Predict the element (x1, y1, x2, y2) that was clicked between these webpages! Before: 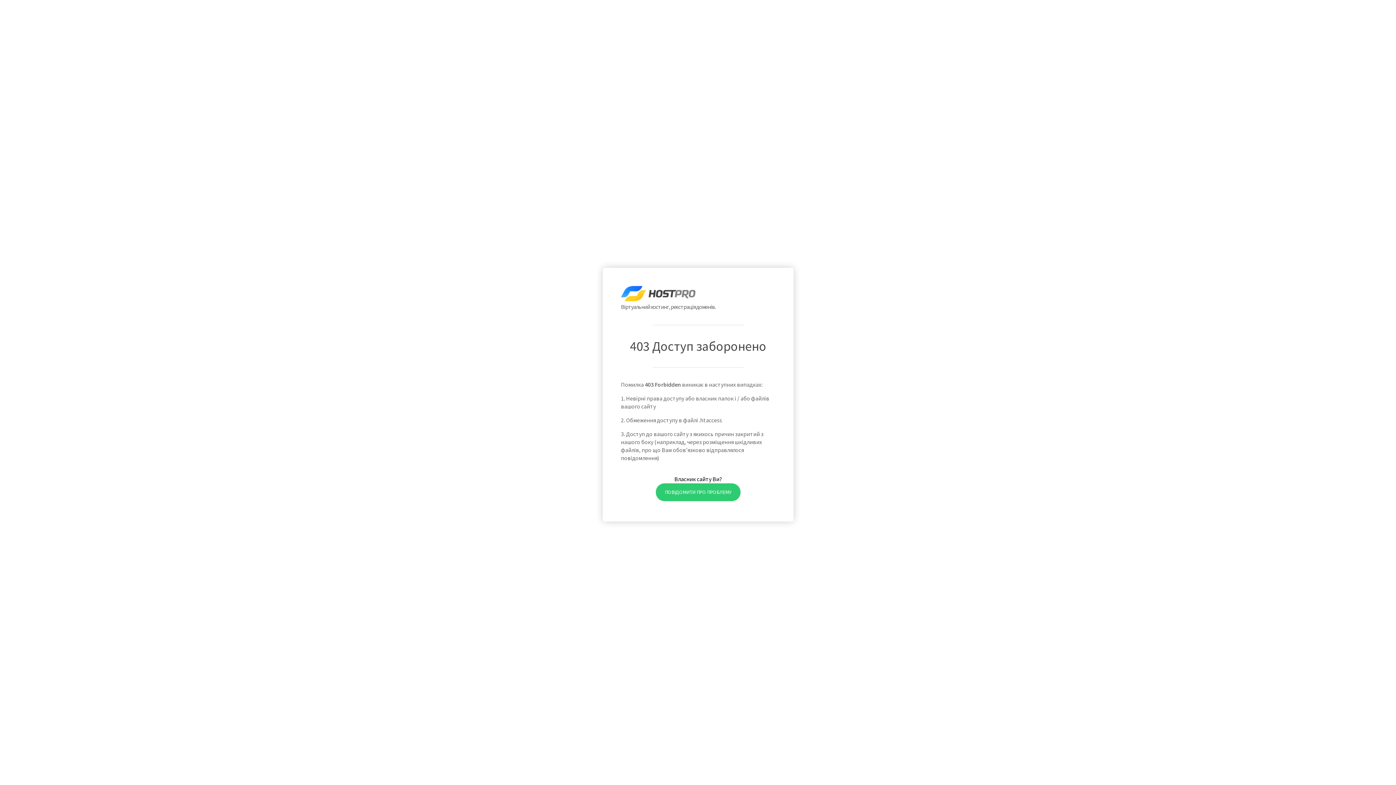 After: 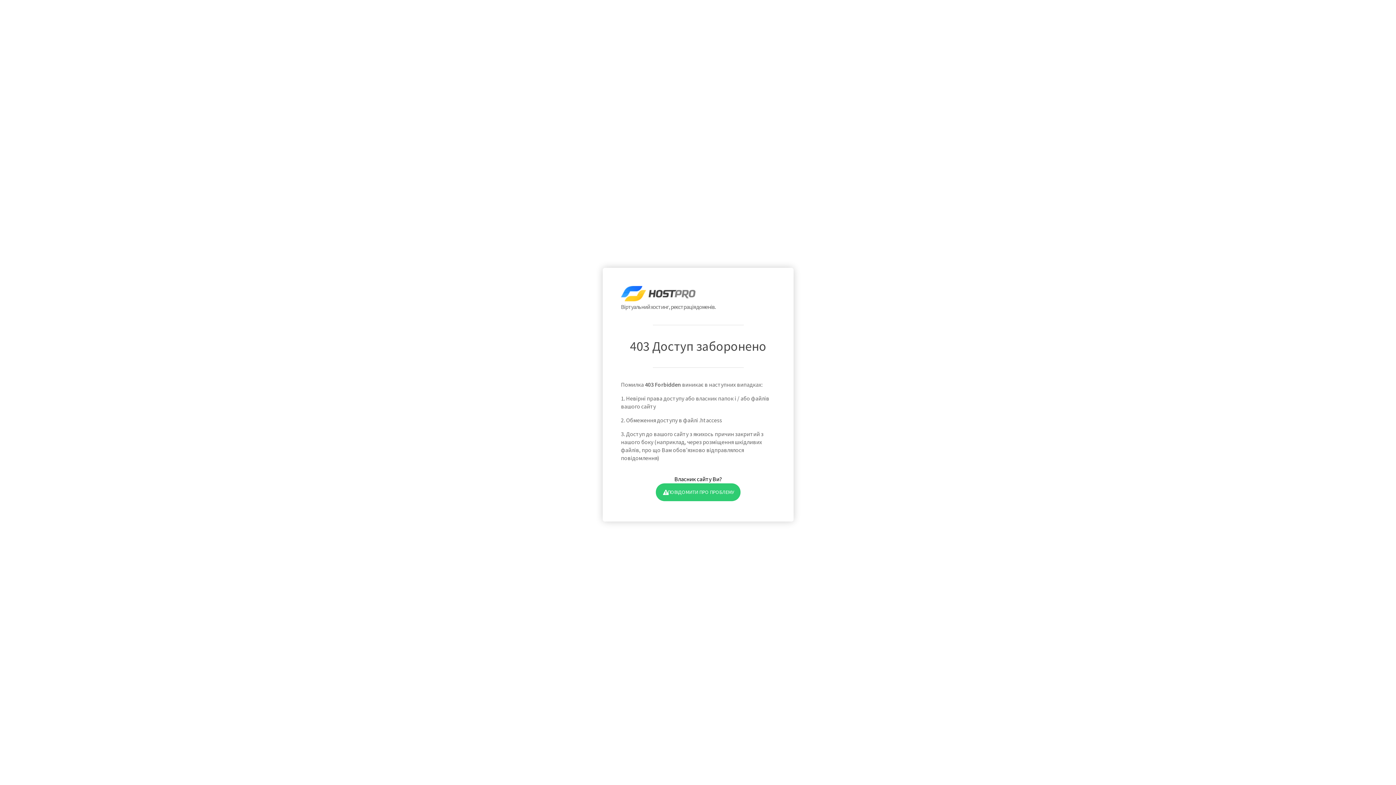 Action: bbox: (655, 483, 740, 501) label: ПОВІДОМИТИ ПРО ПРОБЛЕМУ